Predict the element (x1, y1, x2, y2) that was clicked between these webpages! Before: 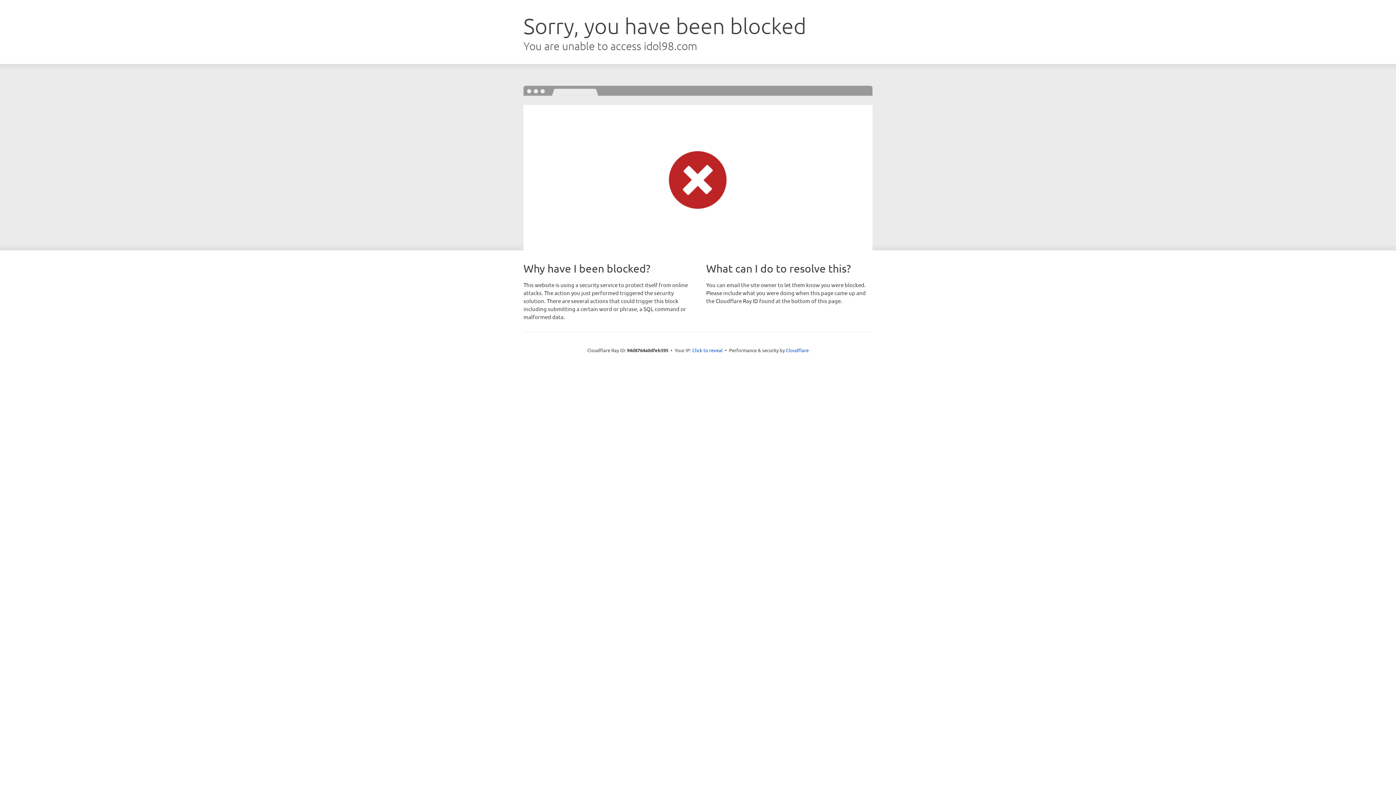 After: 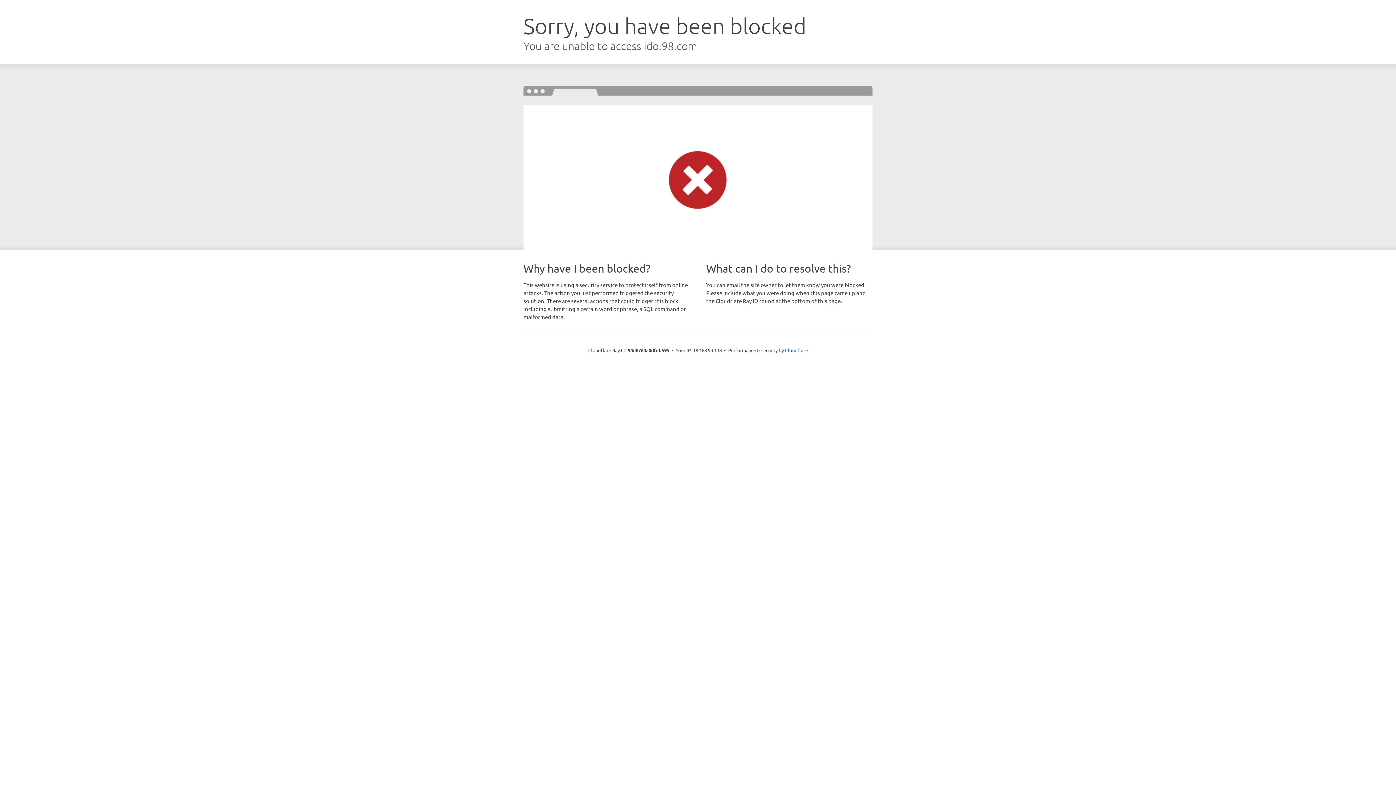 Action: bbox: (692, 346, 722, 353) label: Click to reveal